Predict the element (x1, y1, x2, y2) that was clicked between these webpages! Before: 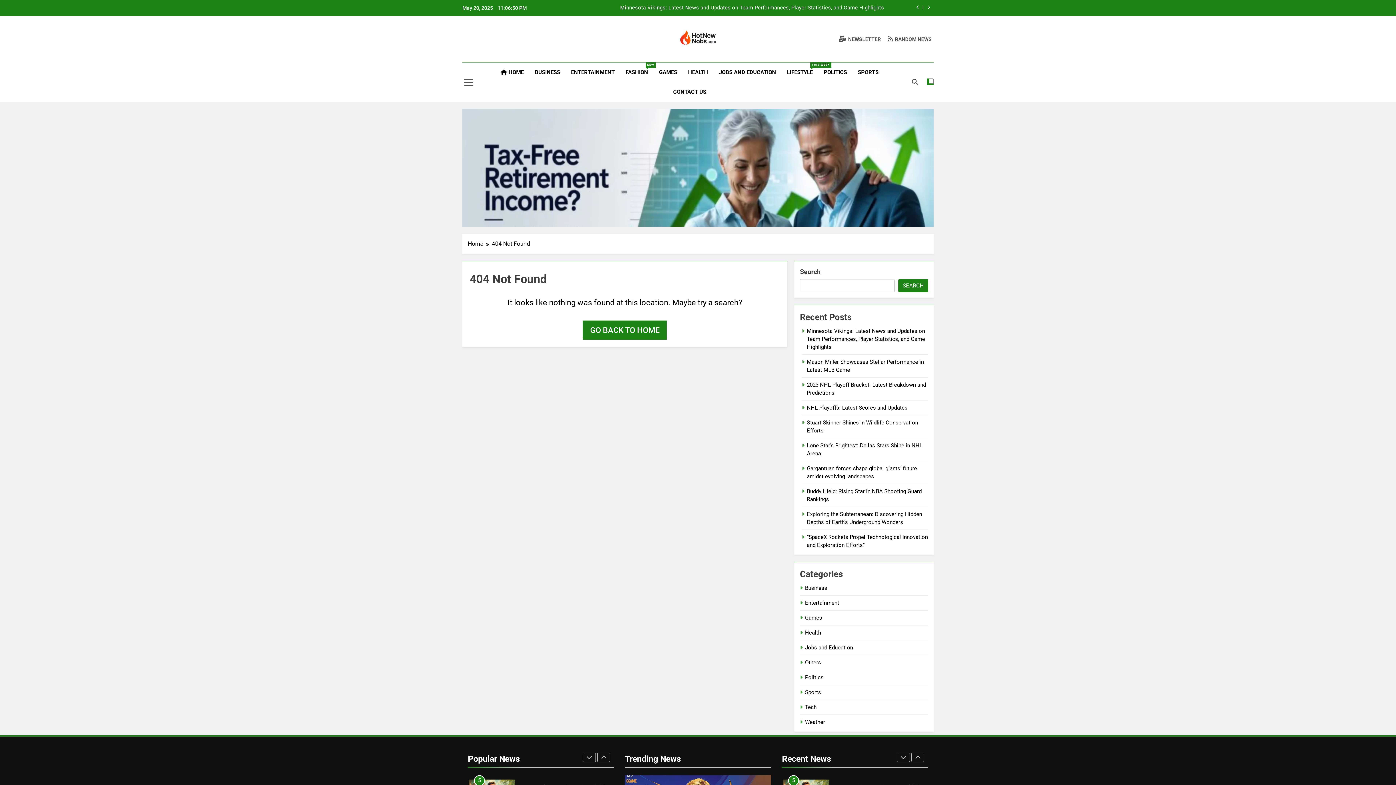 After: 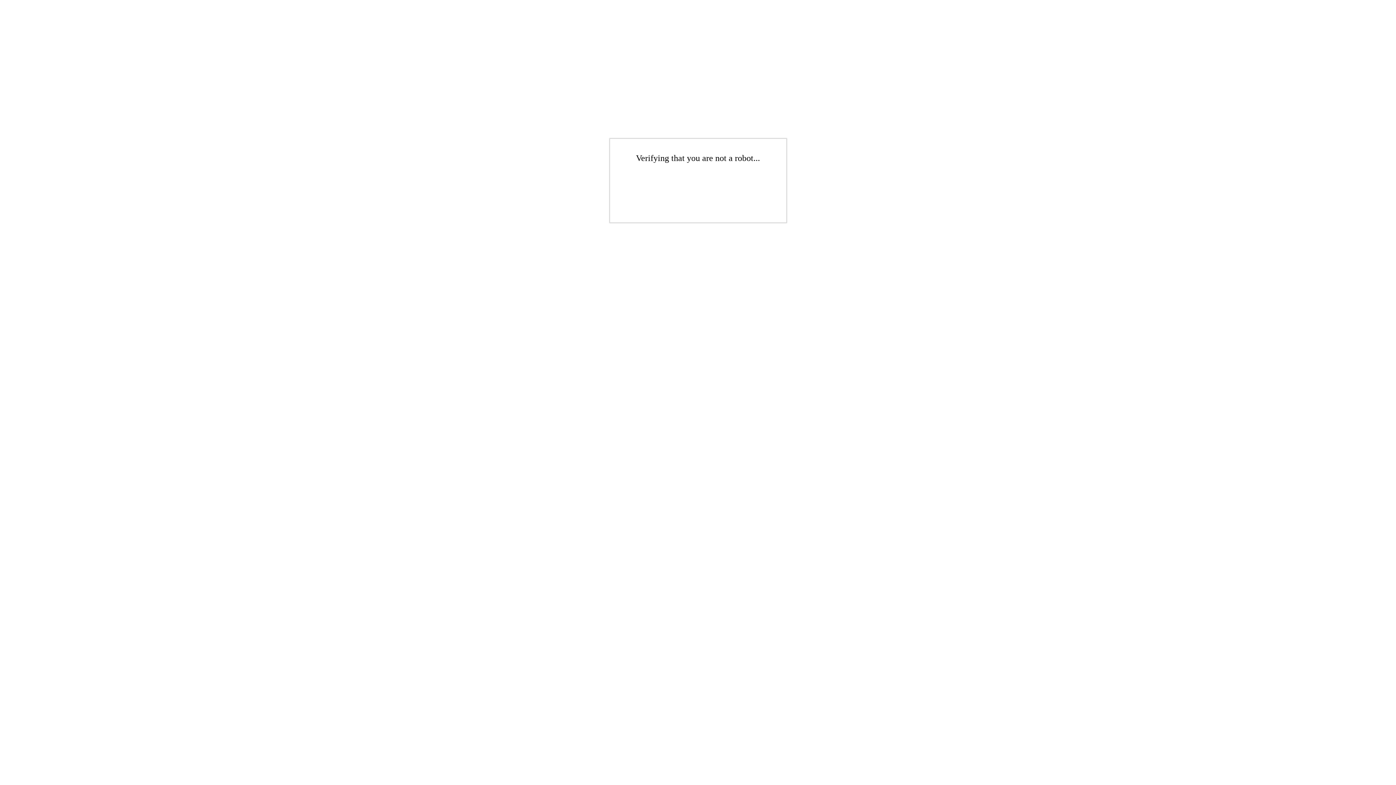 Action: label: NEWSLETTER bbox: (838, 35, 881, 42)